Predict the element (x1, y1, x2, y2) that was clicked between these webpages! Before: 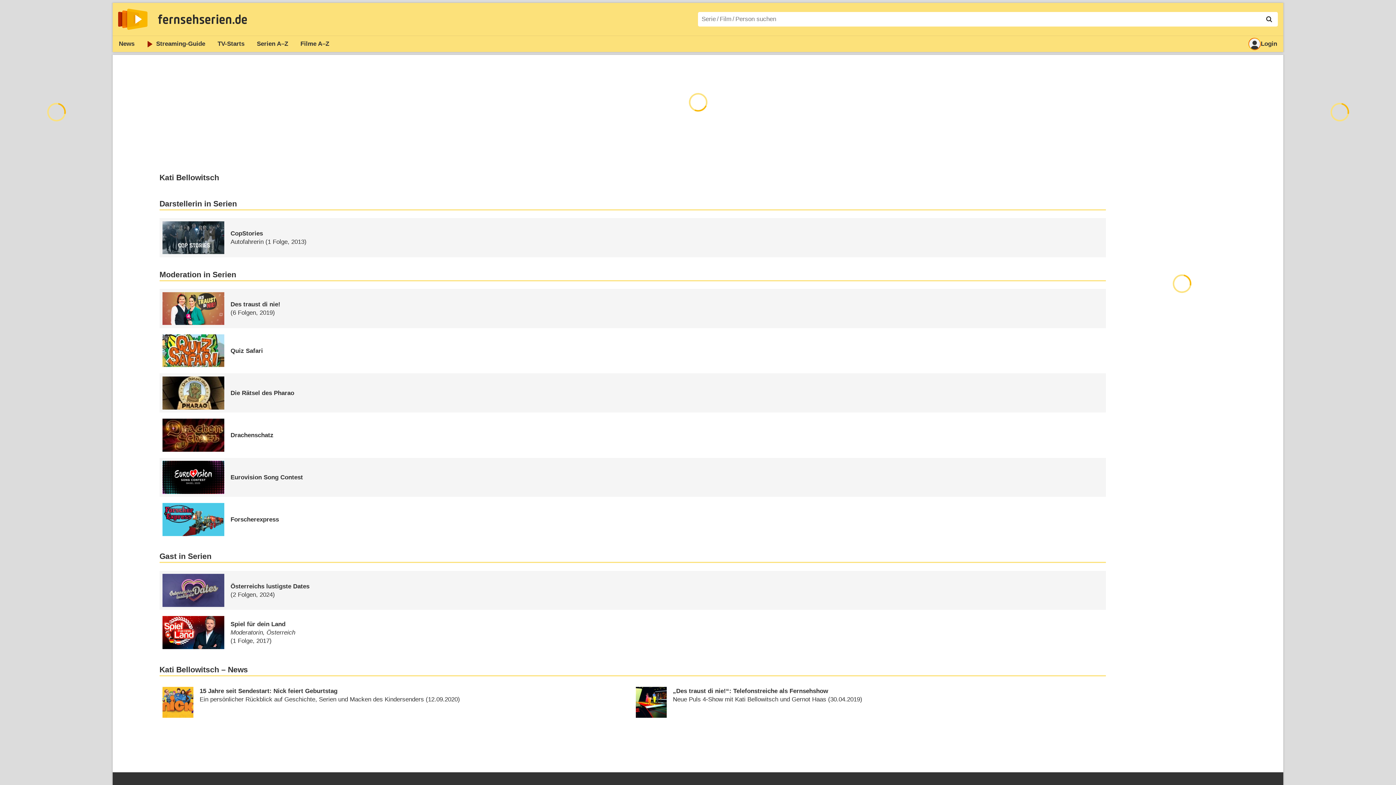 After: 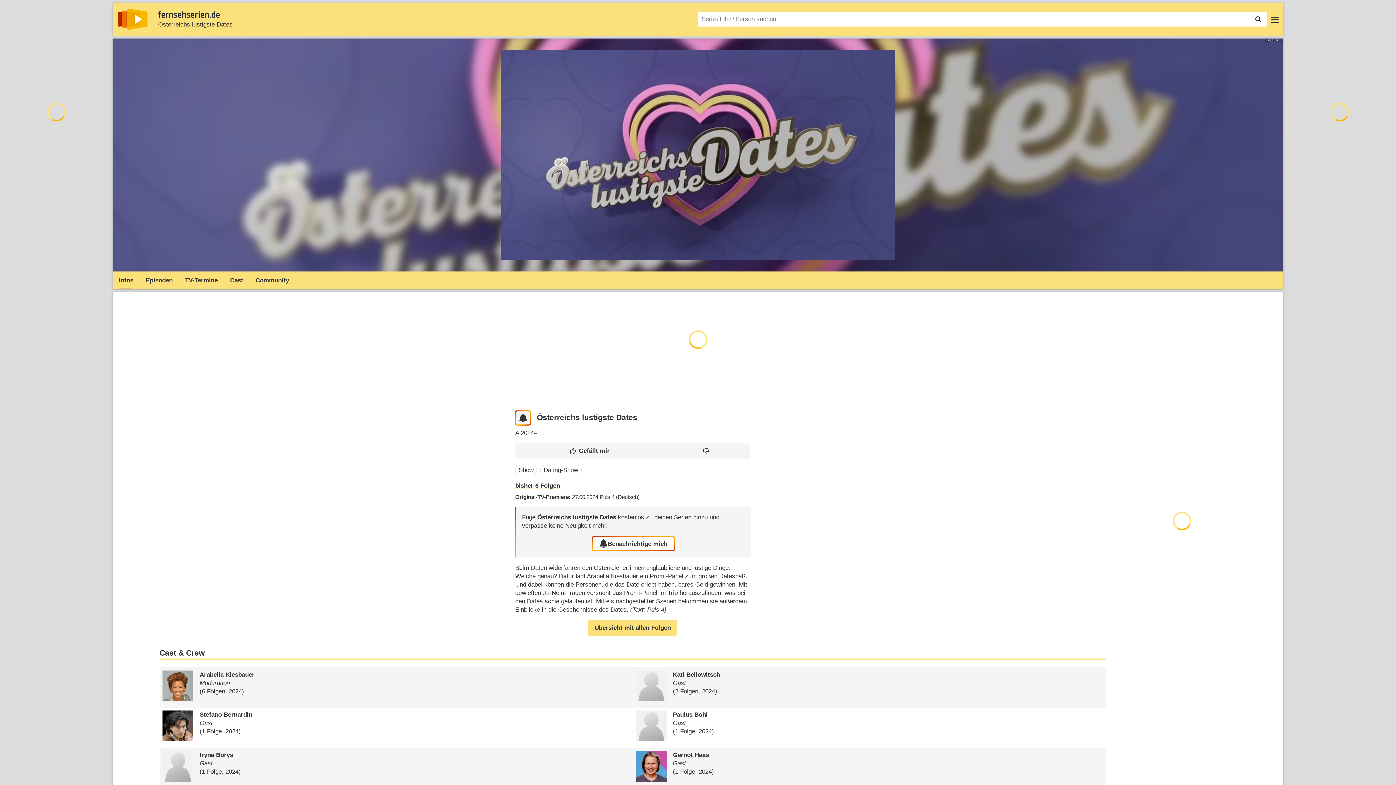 Action: bbox: (159, 571, 1106, 610) label: Österreichs lustigste Dates
(2 Folgen, 2024)